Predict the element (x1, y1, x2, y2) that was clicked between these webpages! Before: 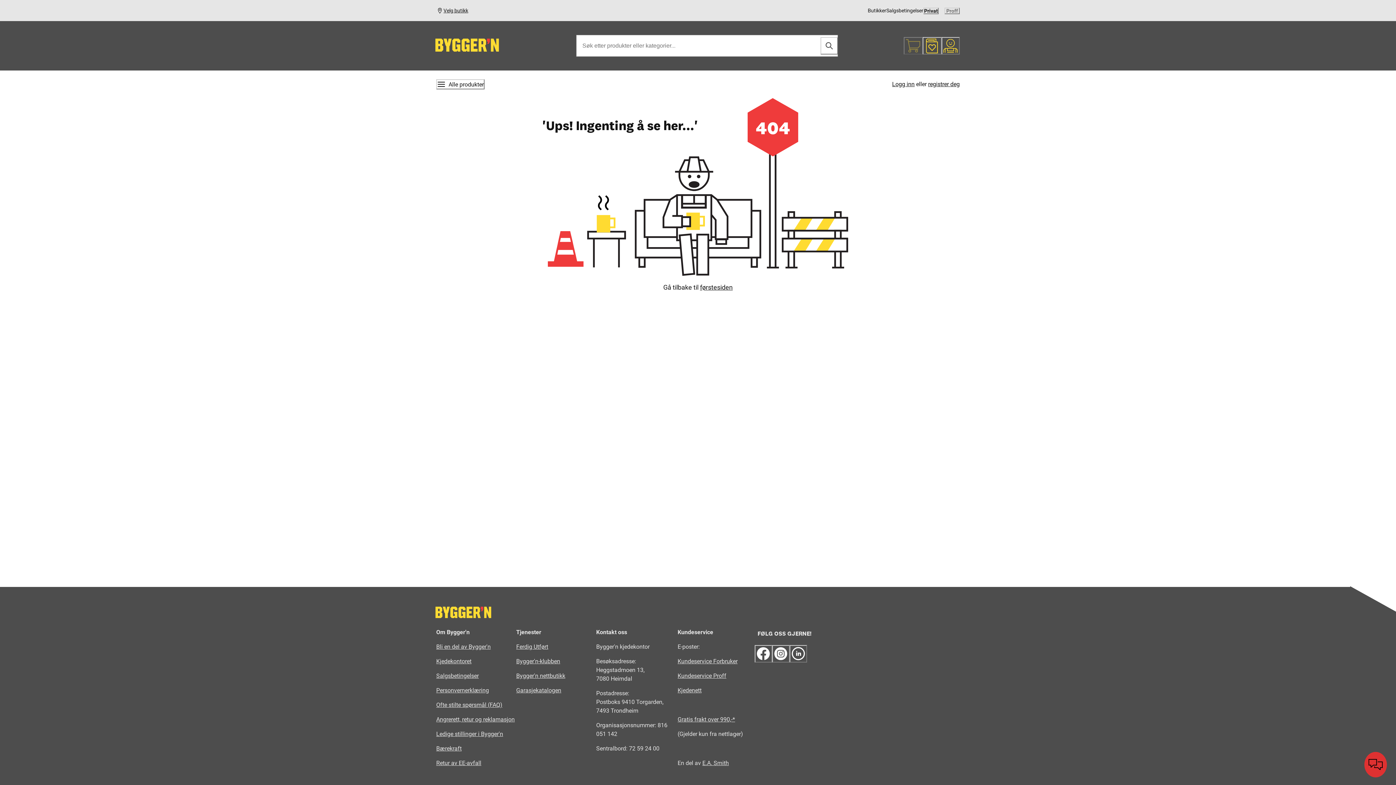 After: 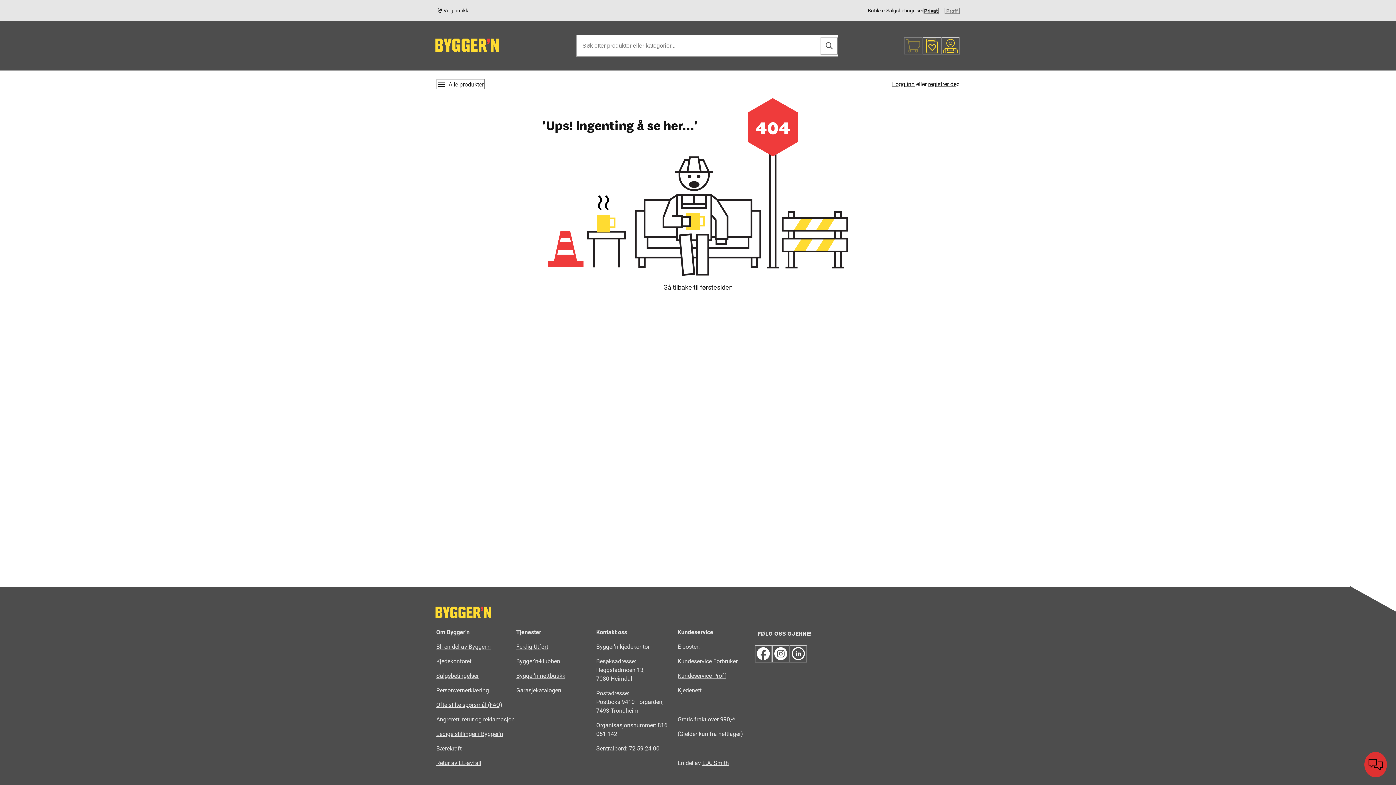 Action: bbox: (677, 658, 737, 665) label: Kundeservice Forbruker